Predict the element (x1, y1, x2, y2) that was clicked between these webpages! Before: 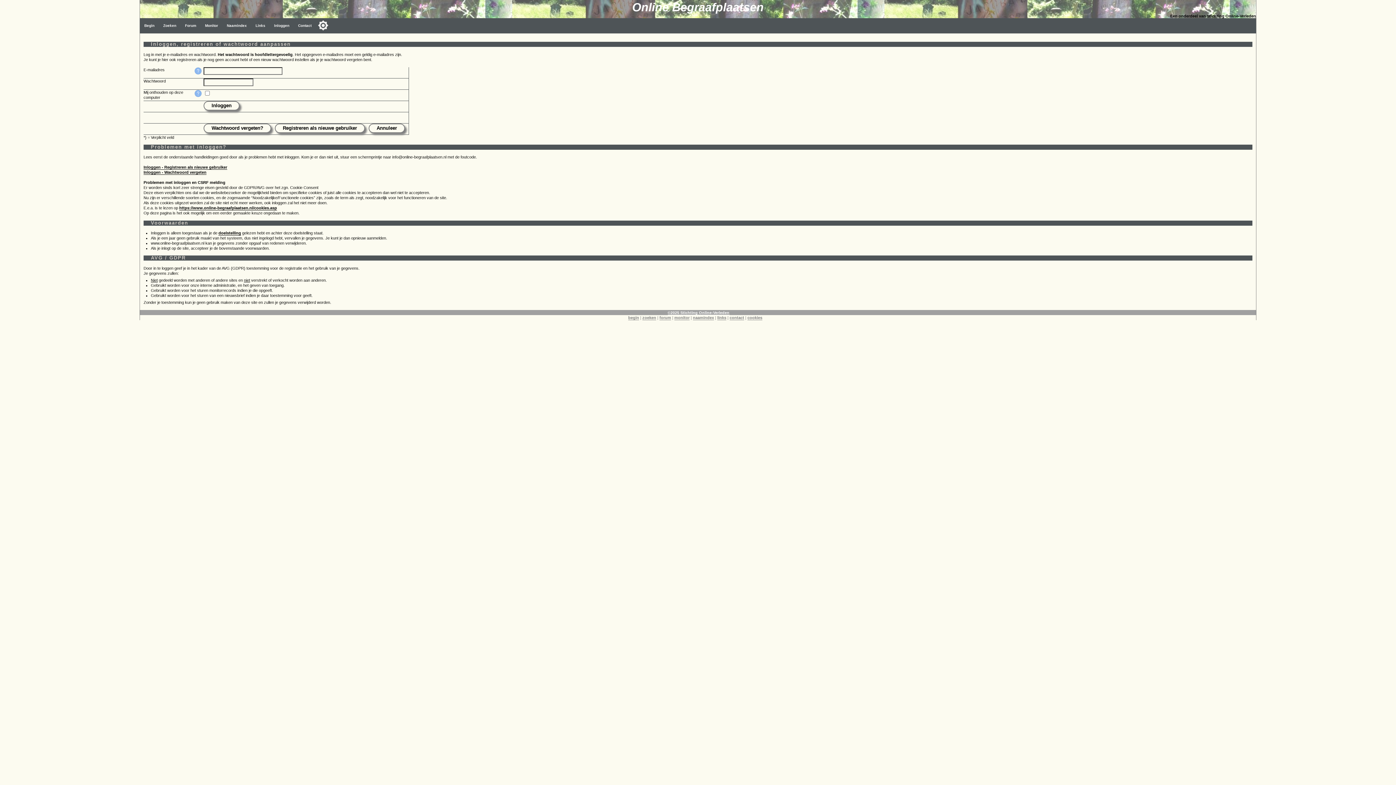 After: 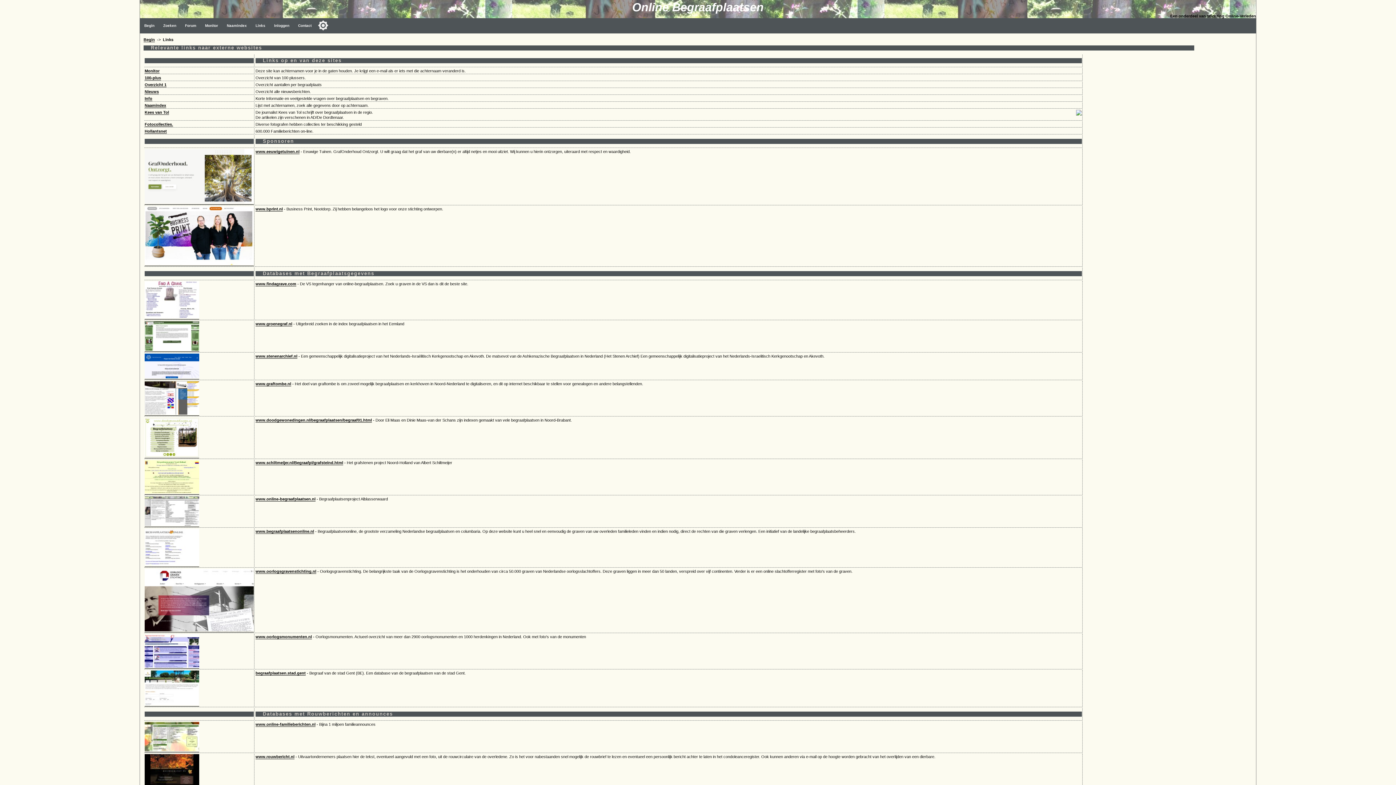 Action: label: links bbox: (717, 315, 726, 320)